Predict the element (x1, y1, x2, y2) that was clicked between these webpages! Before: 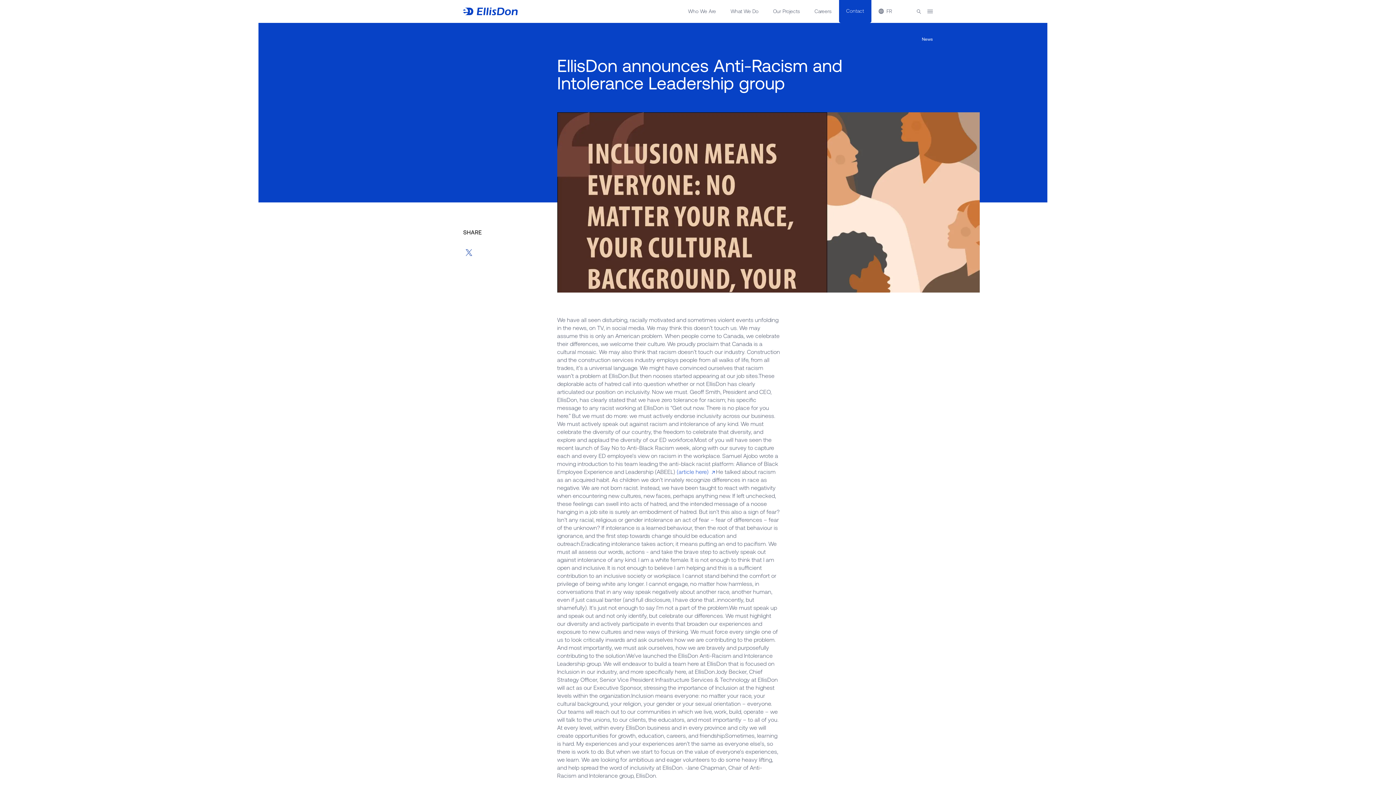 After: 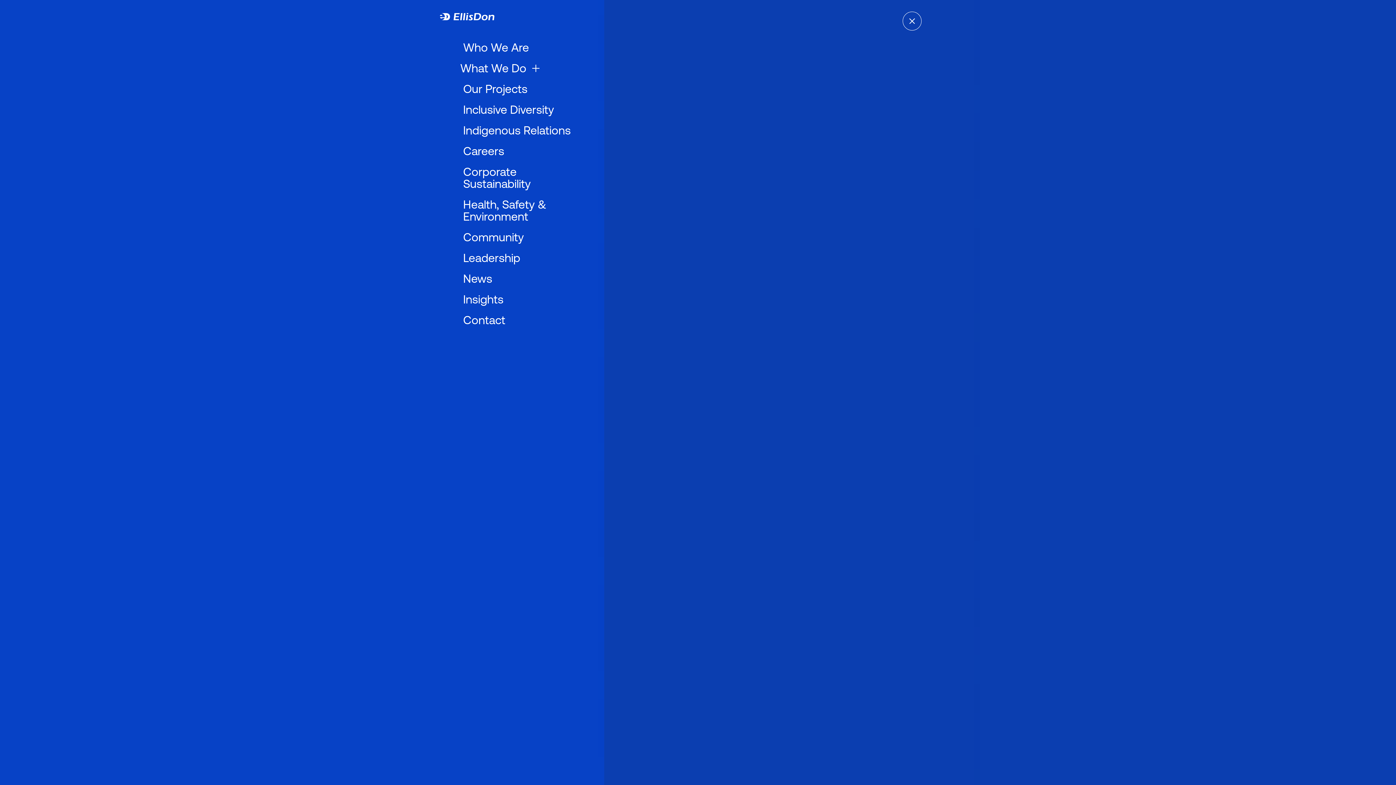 Action: bbox: (927, 9, 933, 13)